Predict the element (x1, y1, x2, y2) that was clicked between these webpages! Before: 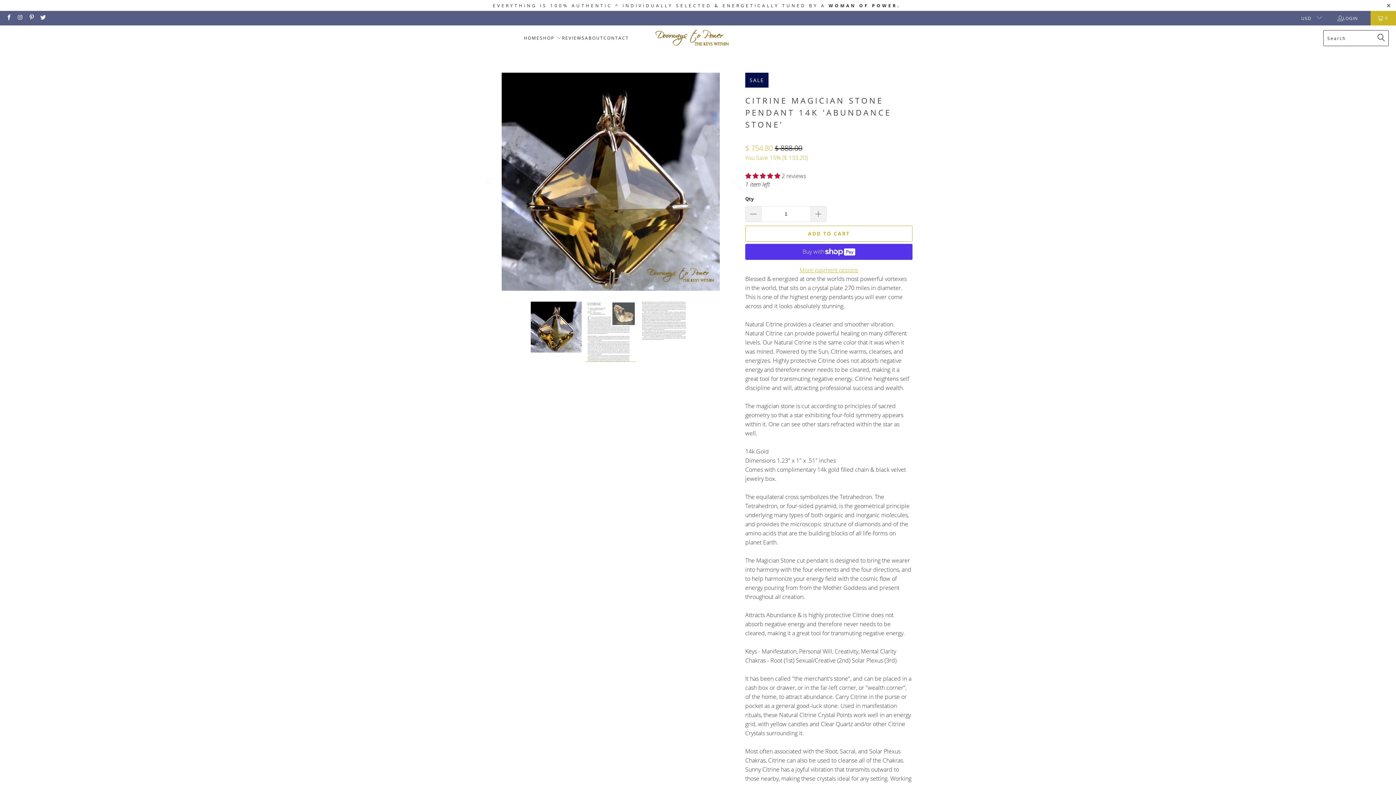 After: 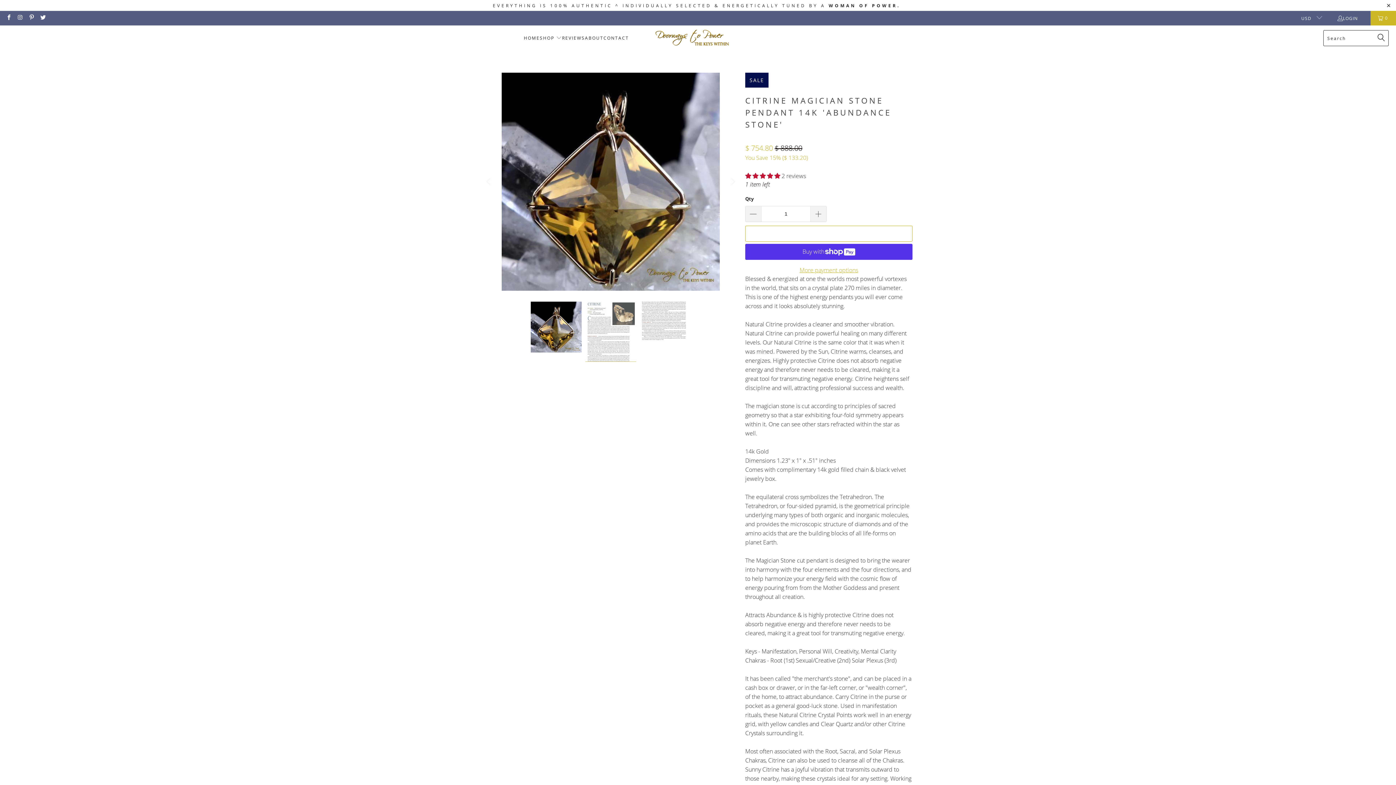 Action: label: ADD TO CART bbox: (745, 225, 912, 241)